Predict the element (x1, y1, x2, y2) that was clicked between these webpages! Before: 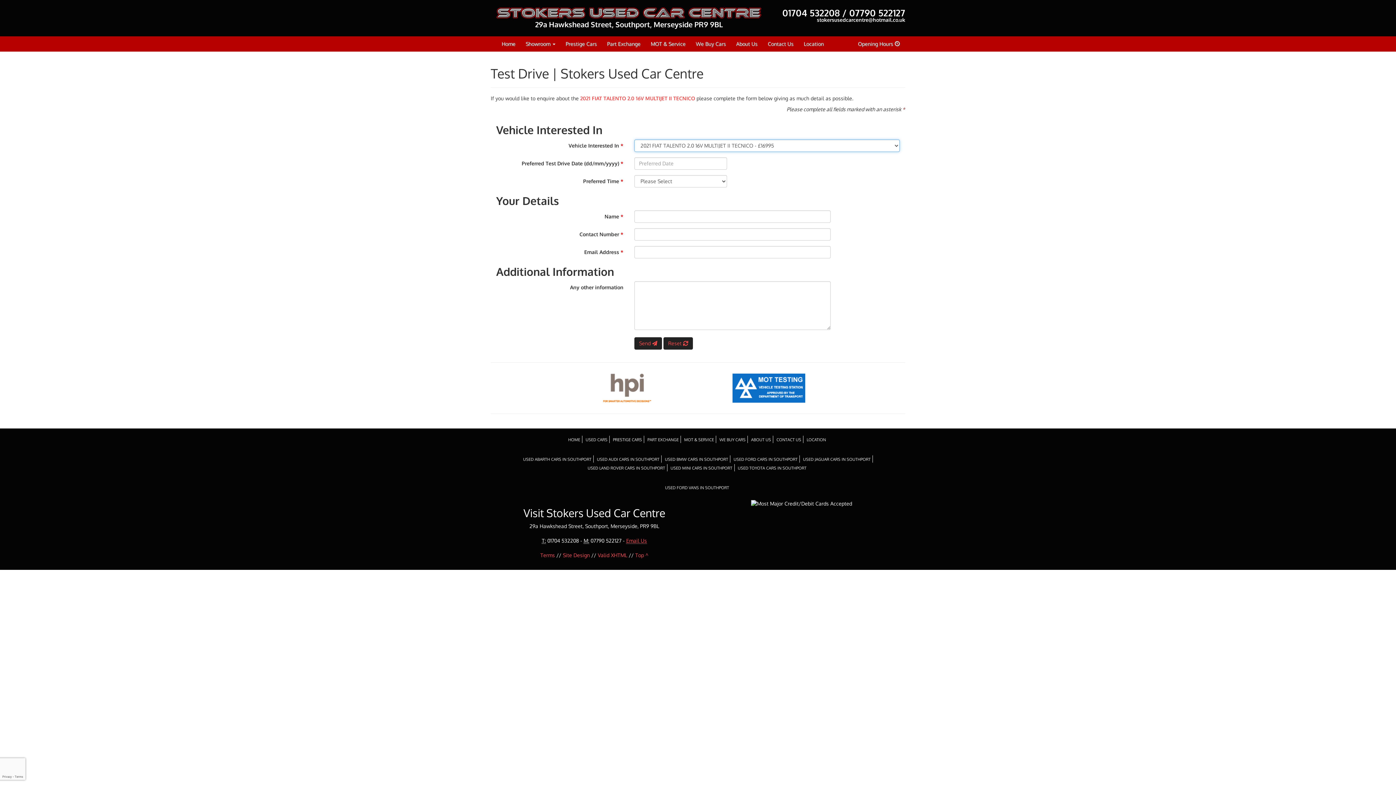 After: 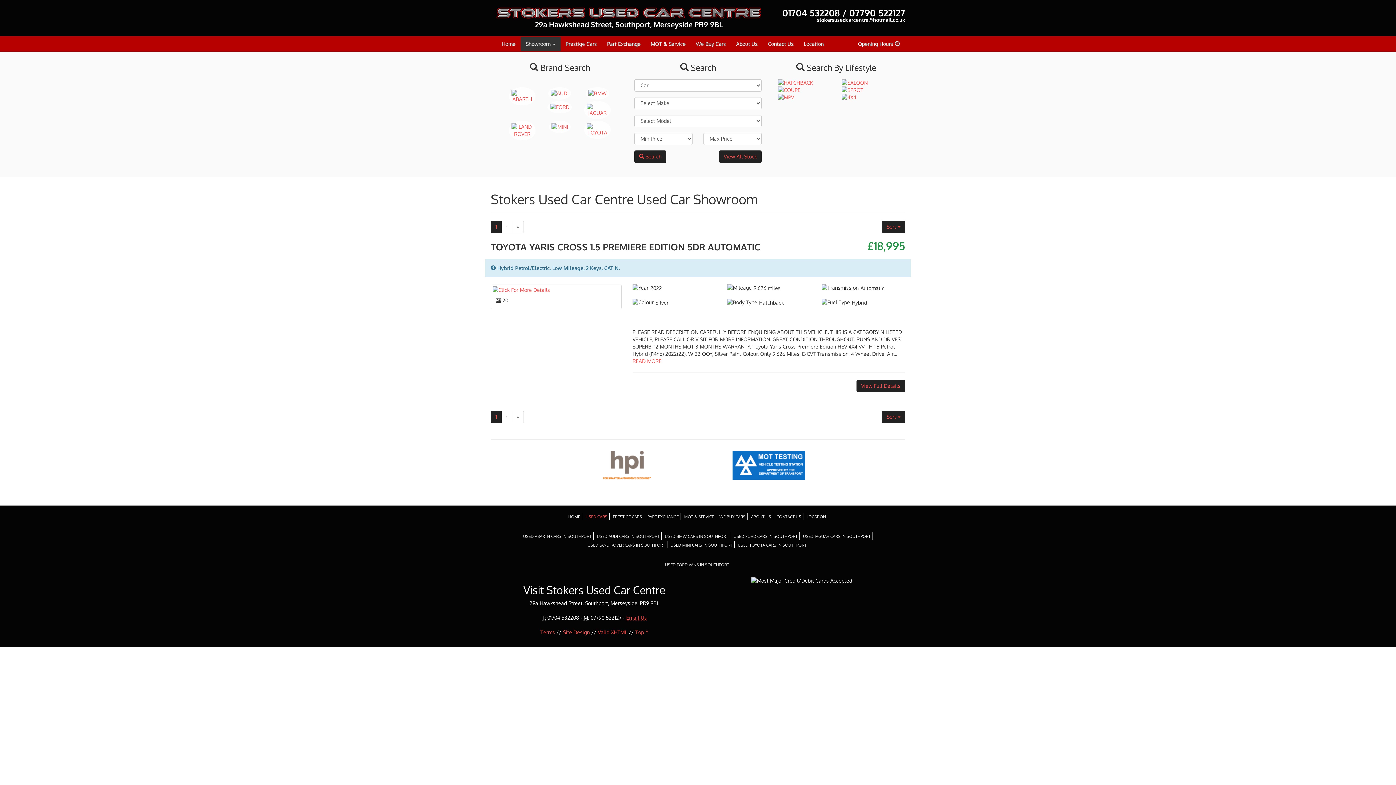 Action: label: USED TOYOTA CARS IN SOUTHPORT bbox: (738, 465, 806, 470)